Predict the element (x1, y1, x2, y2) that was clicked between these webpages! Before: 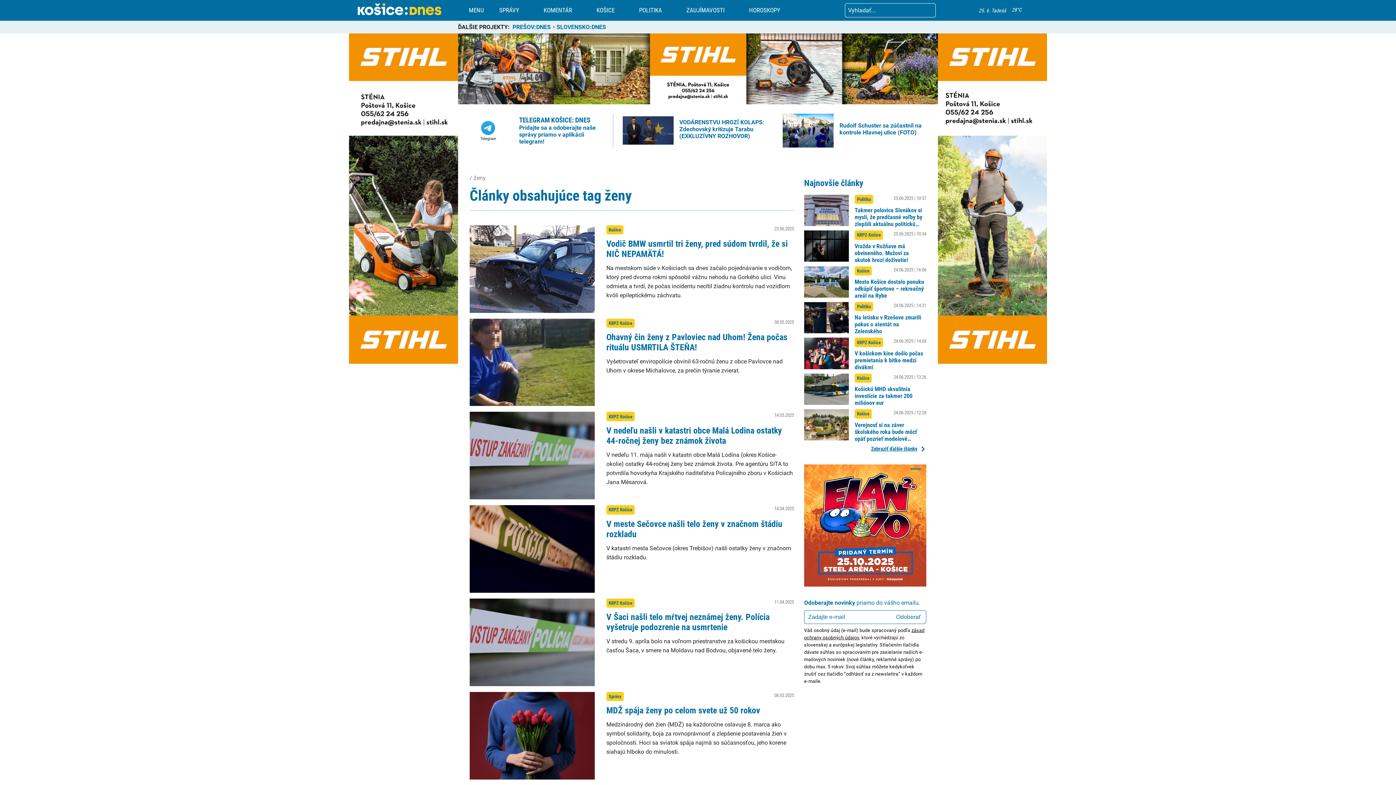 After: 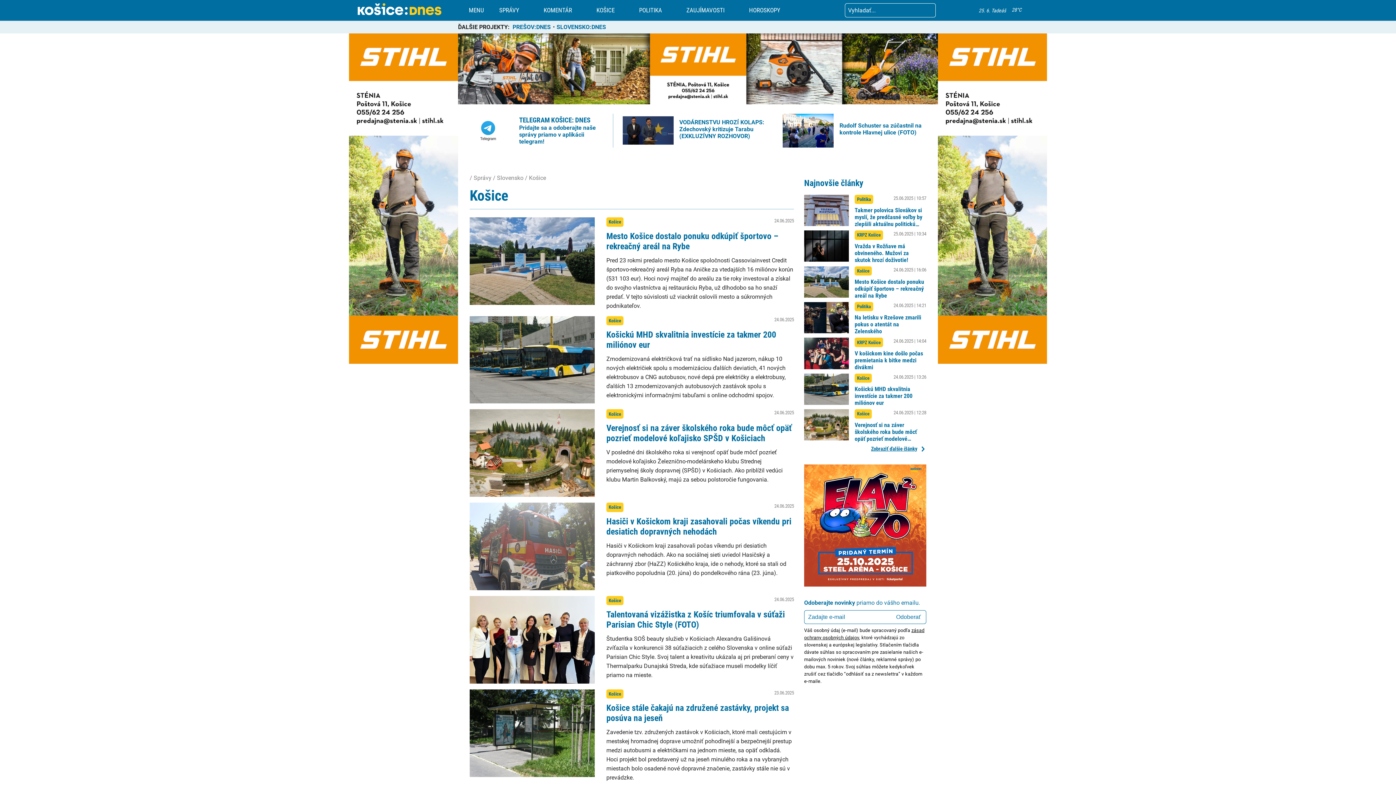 Action: label: KOŠICE bbox: (596, 6, 614, 13)